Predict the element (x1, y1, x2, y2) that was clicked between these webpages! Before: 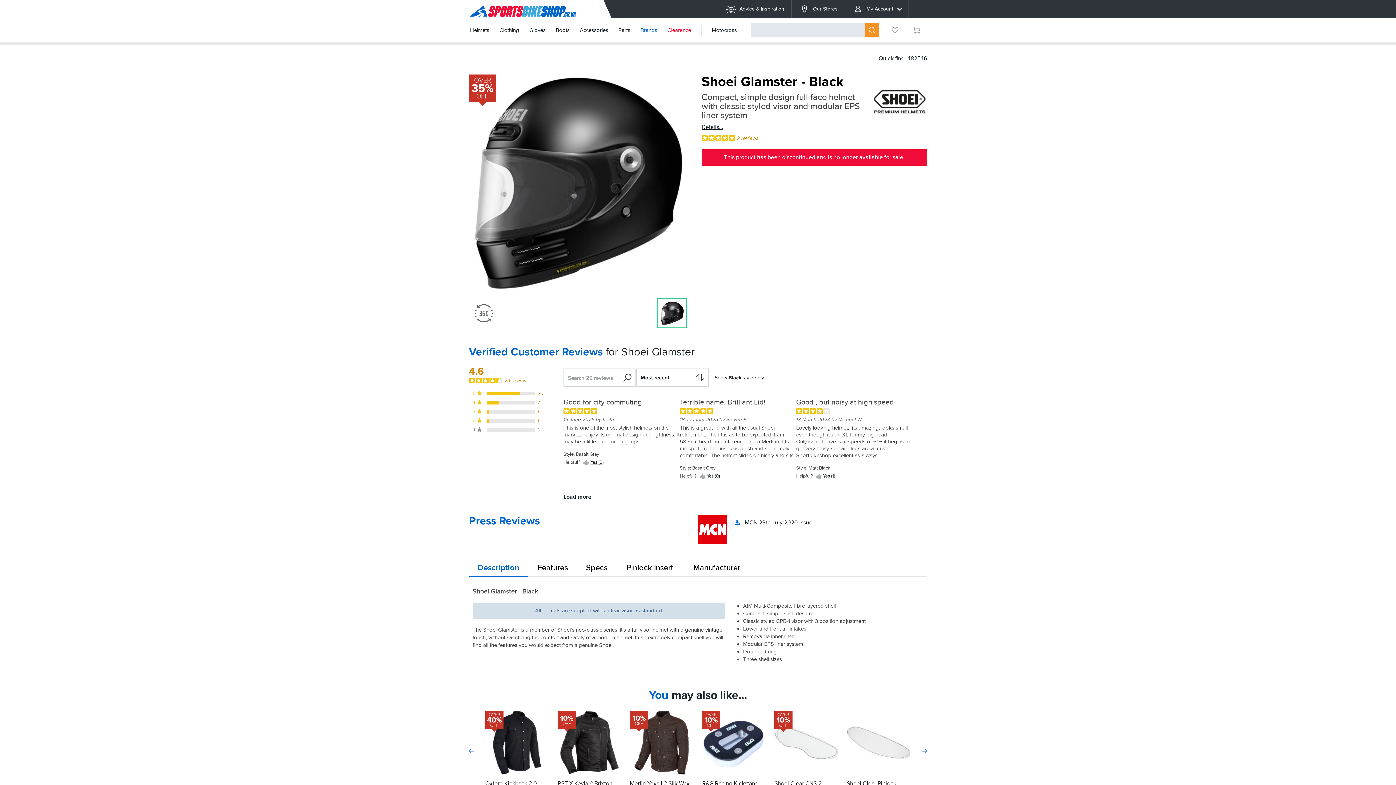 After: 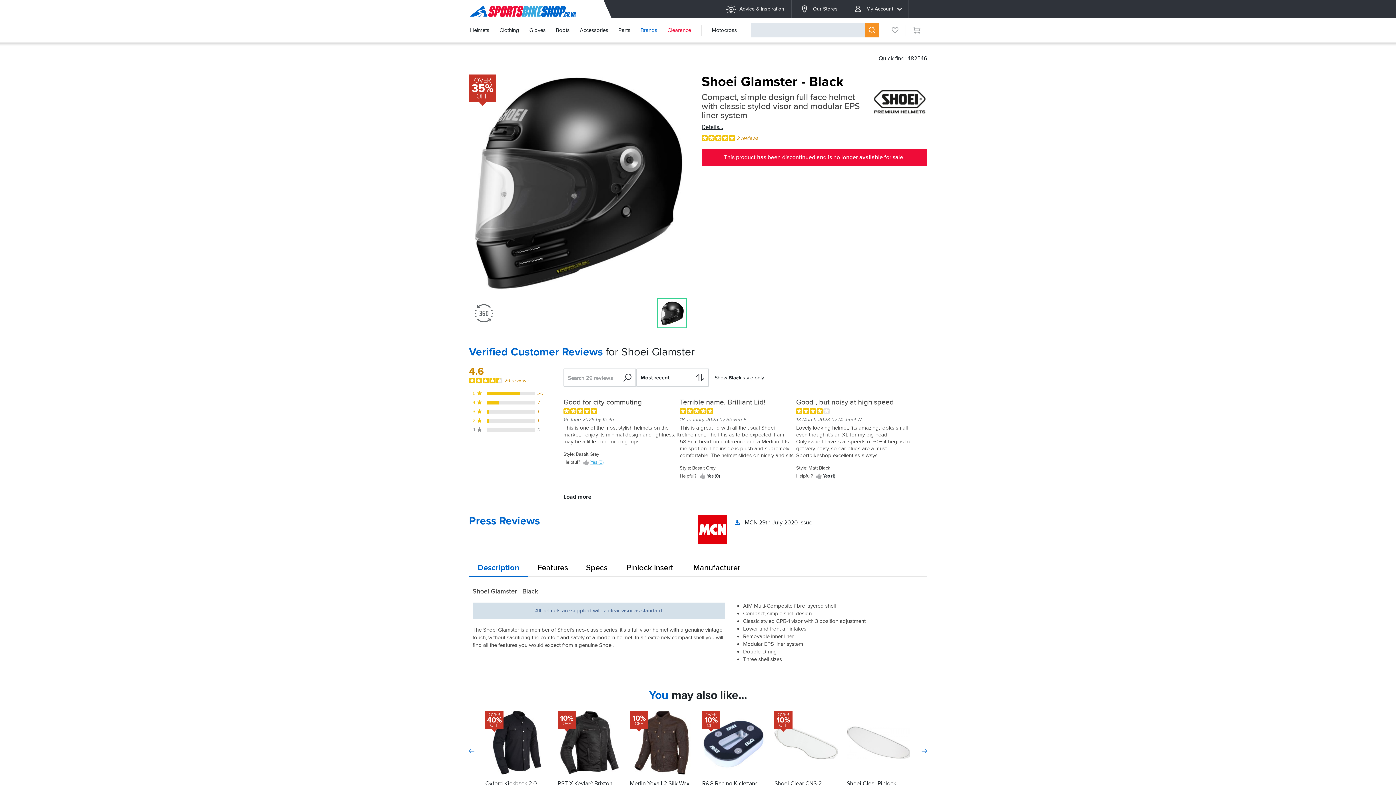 Action: label: Yes (0) bbox: (583, 459, 603, 465)